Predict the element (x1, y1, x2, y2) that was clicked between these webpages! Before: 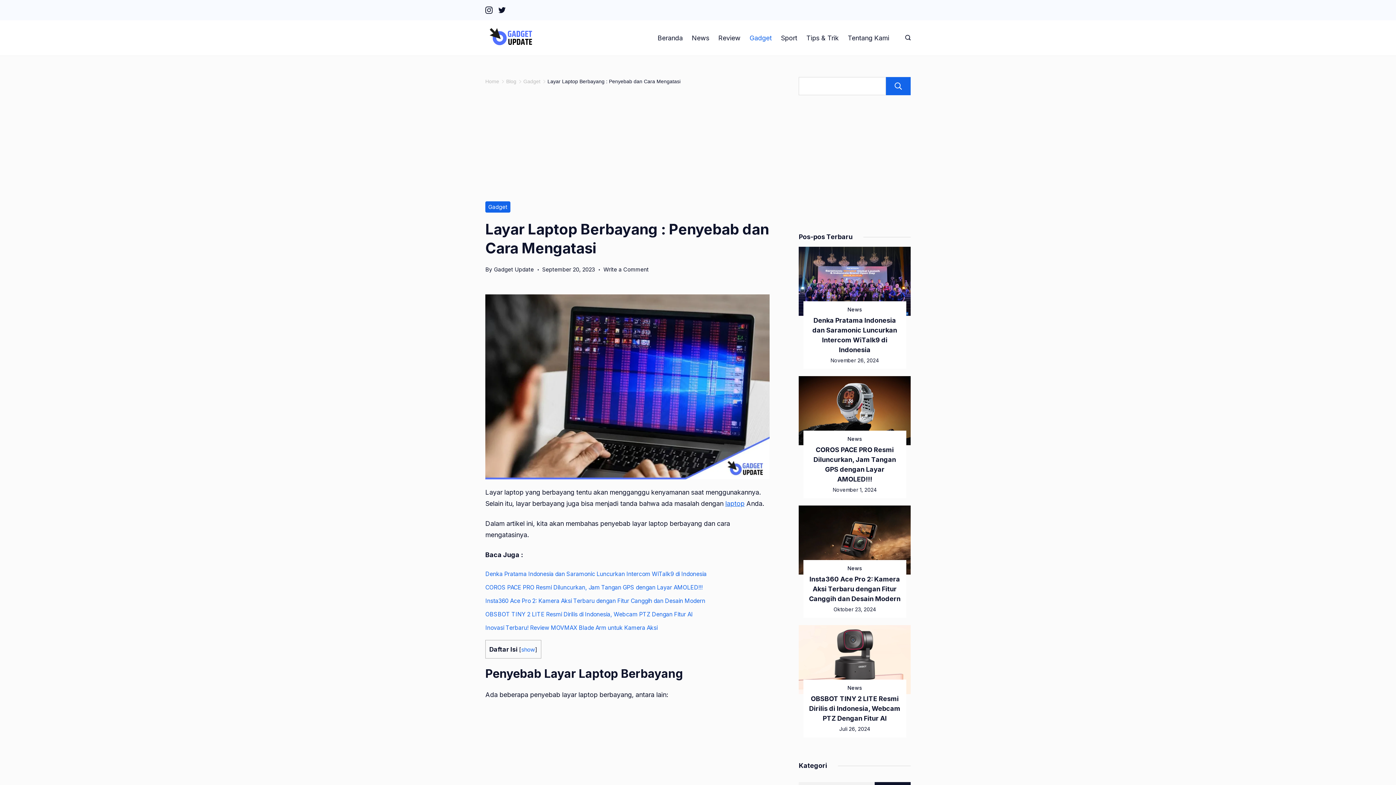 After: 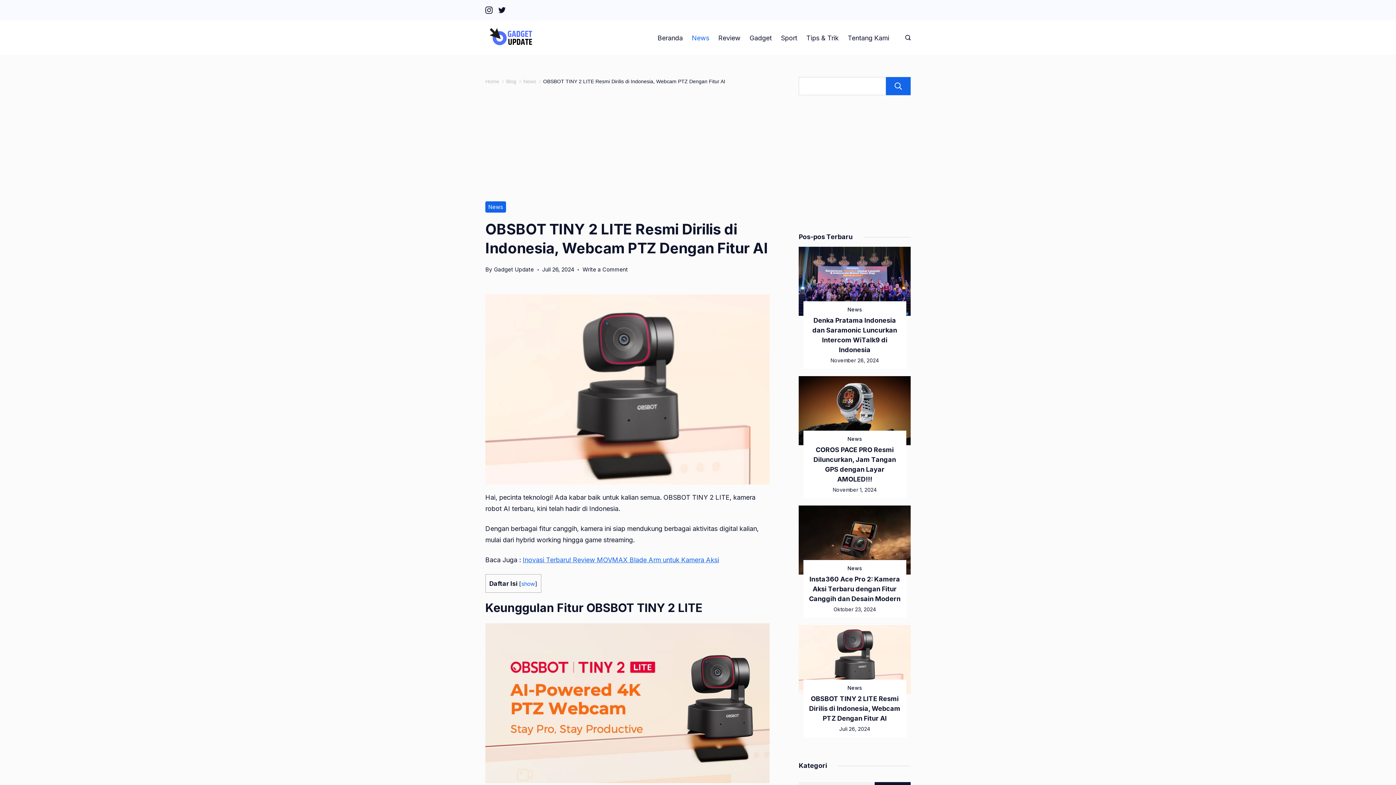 Action: bbox: (485, 611, 693, 618) label: OBSBOT TINY 2 LITE Resmi Dirilis di Indonesia, Webcam PTZ Dengan Fitur AI